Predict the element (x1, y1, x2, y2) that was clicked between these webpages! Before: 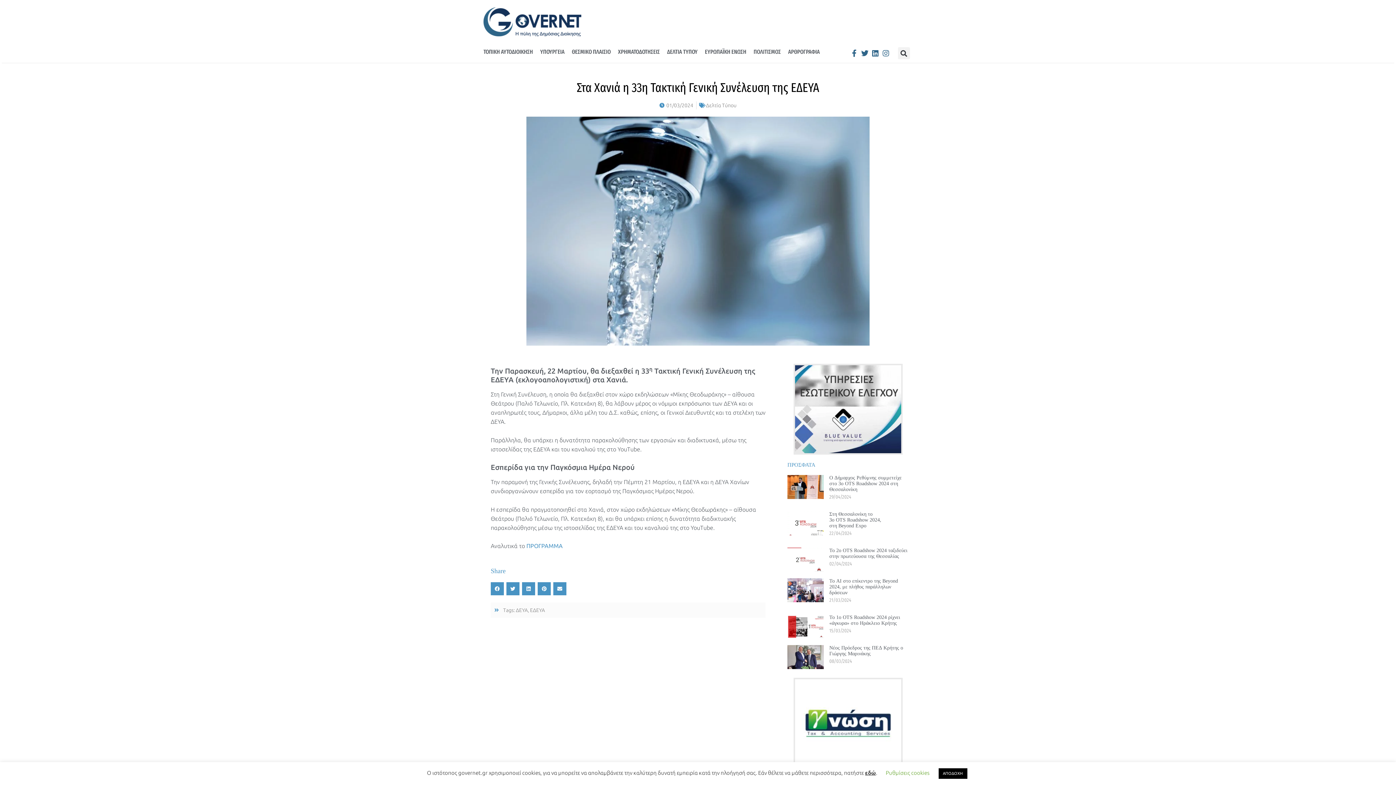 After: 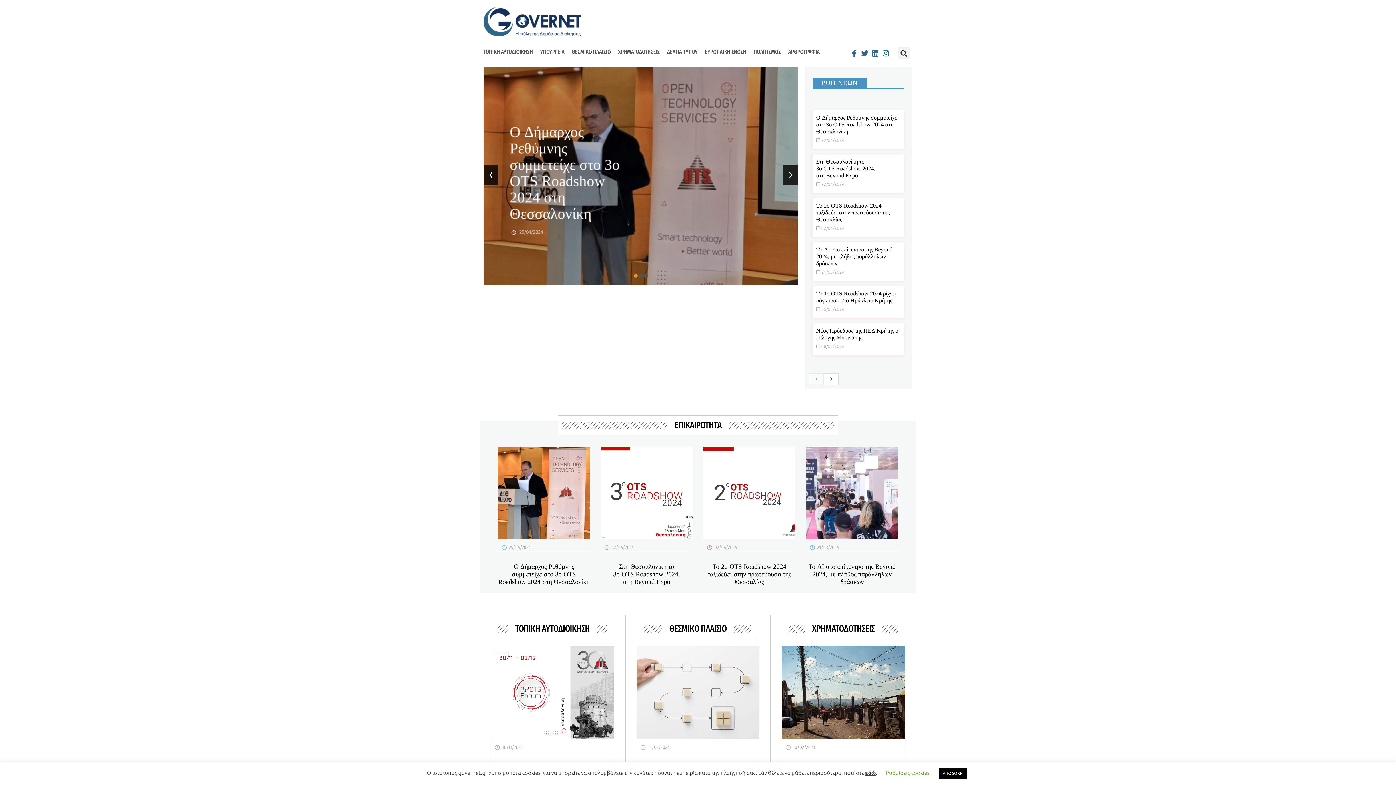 Action: bbox: (483, 7, 581, 36)